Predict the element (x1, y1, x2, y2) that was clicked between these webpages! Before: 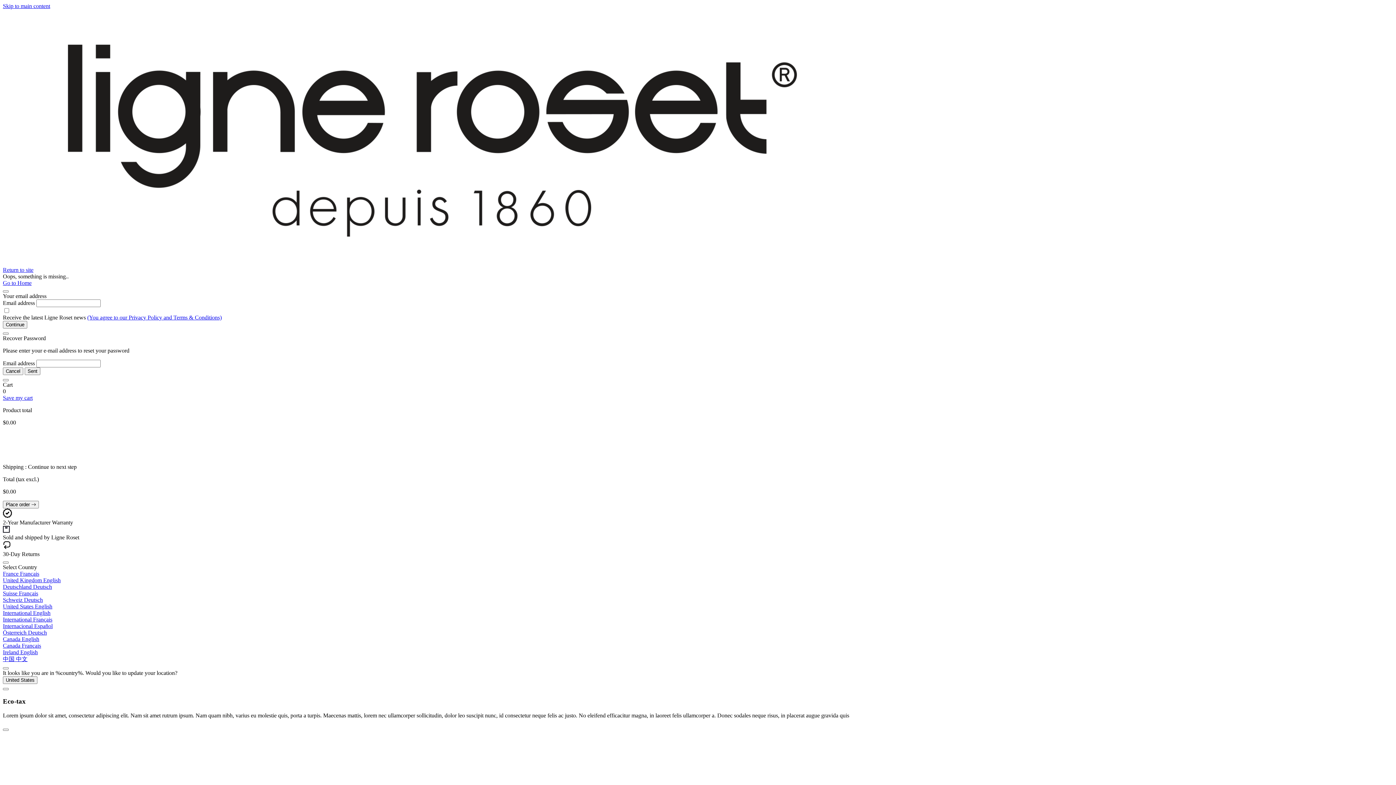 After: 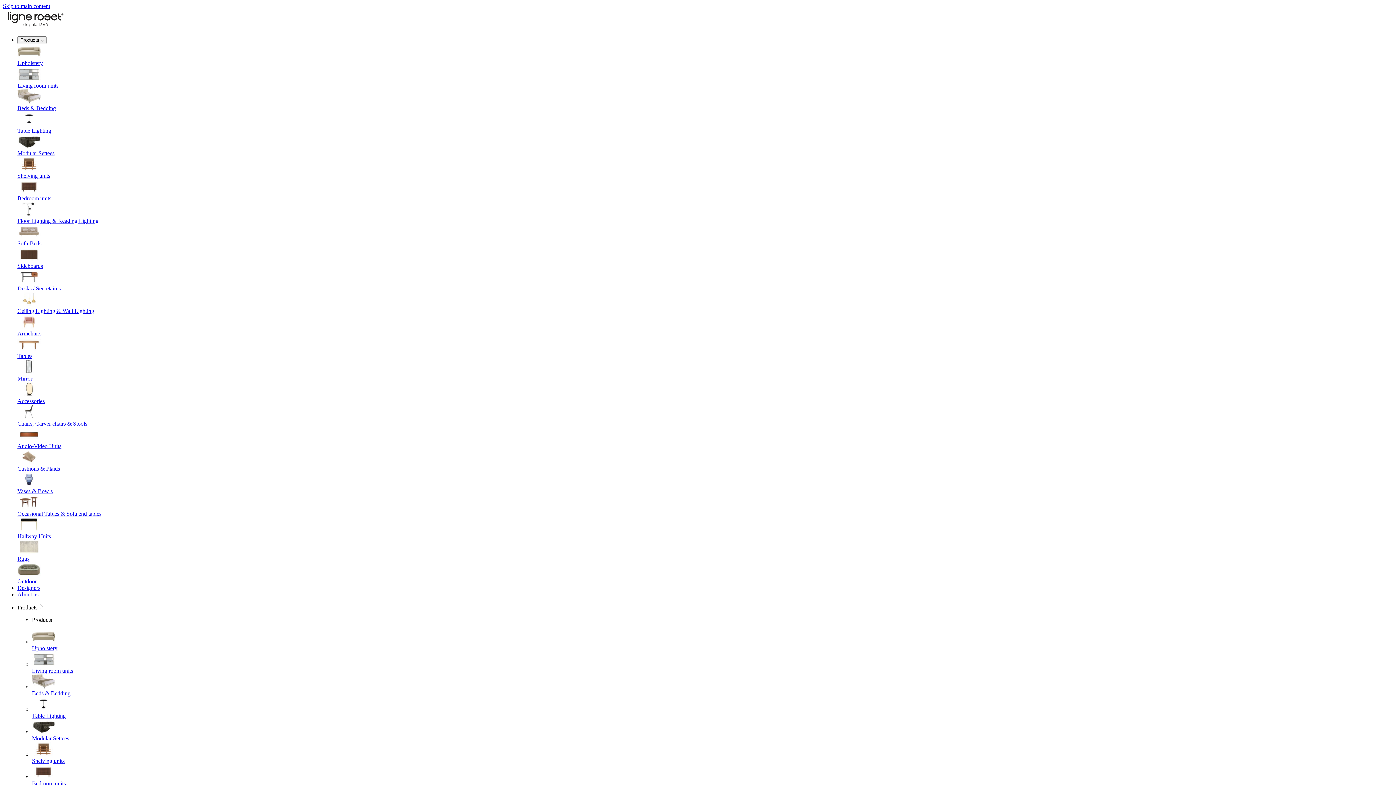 Action: label: Ireland English bbox: (2, 649, 37, 655)